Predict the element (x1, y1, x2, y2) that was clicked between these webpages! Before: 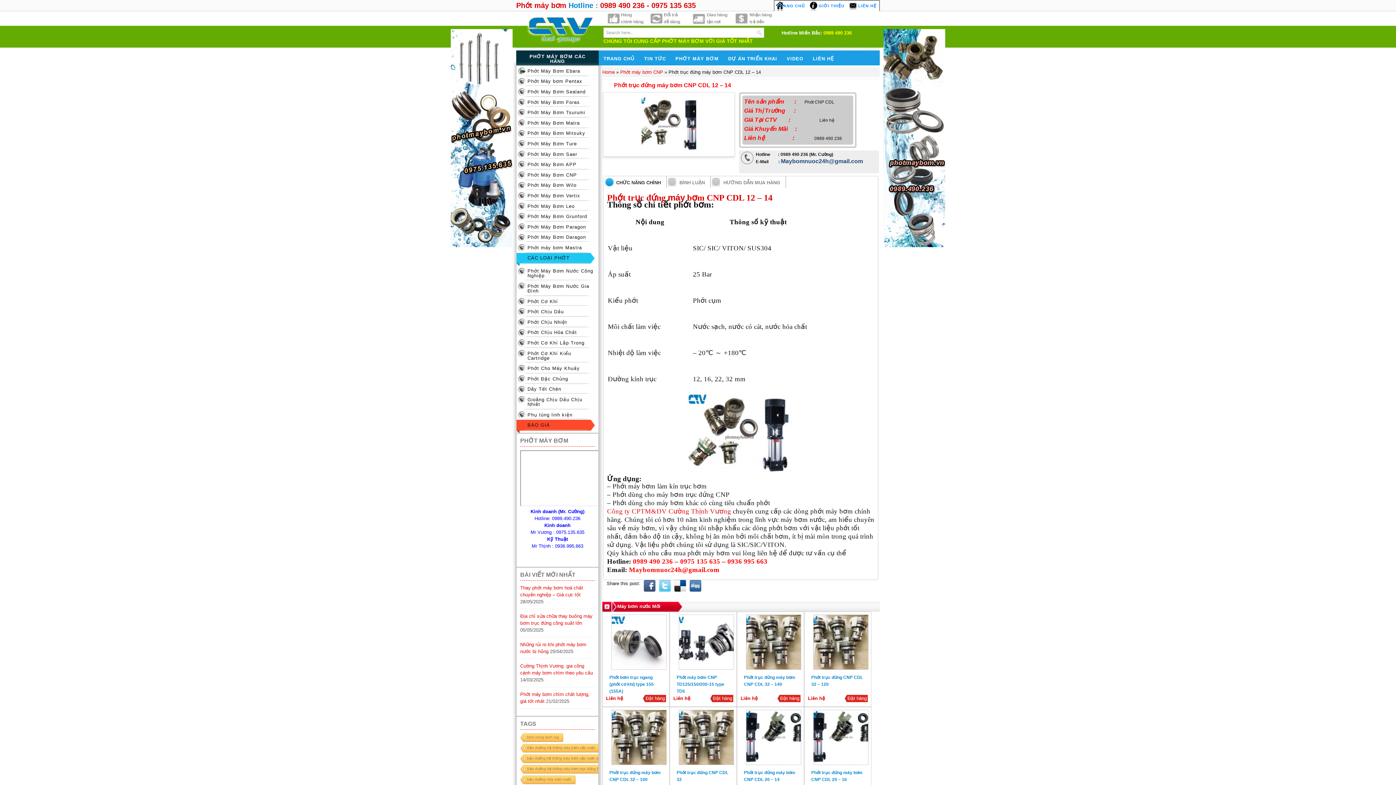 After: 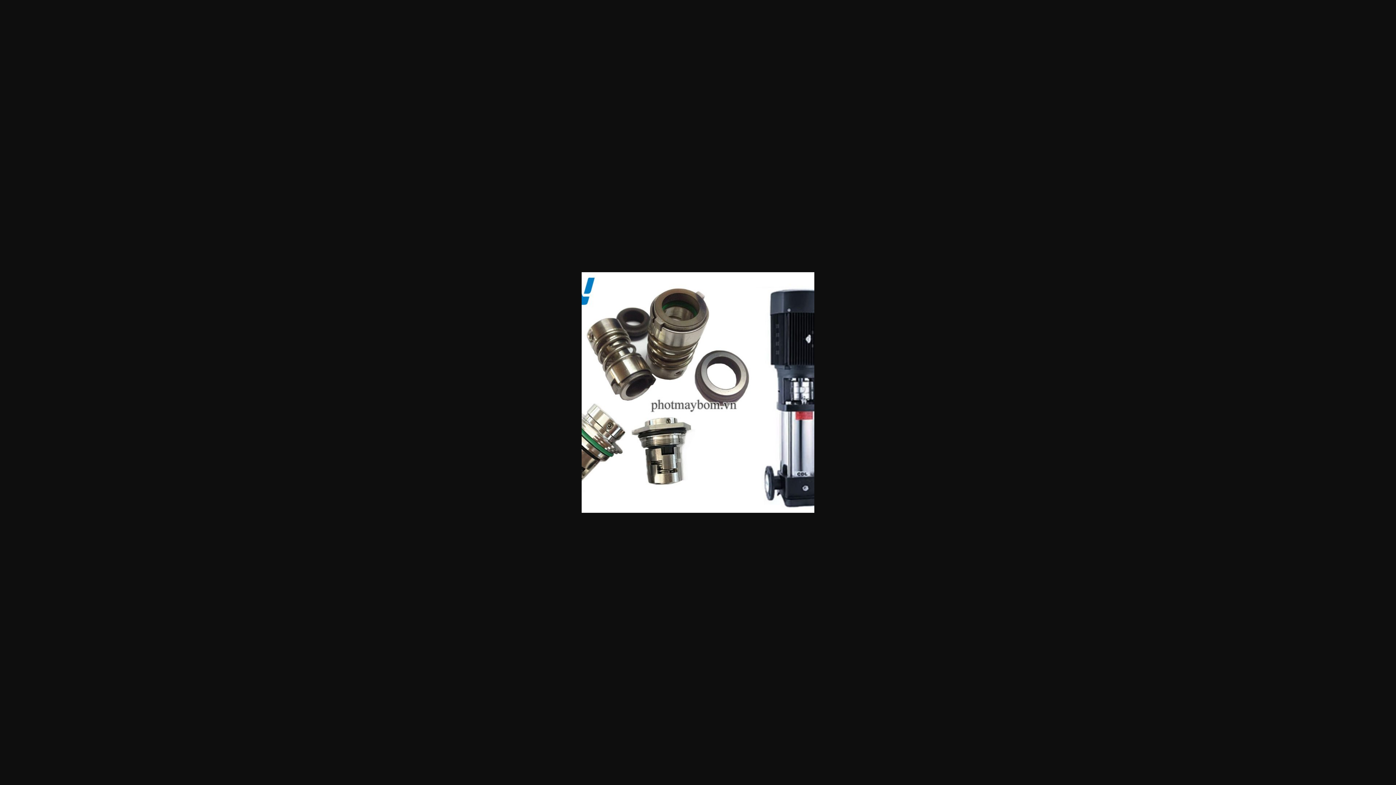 Action: bbox: (641, 146, 696, 152)